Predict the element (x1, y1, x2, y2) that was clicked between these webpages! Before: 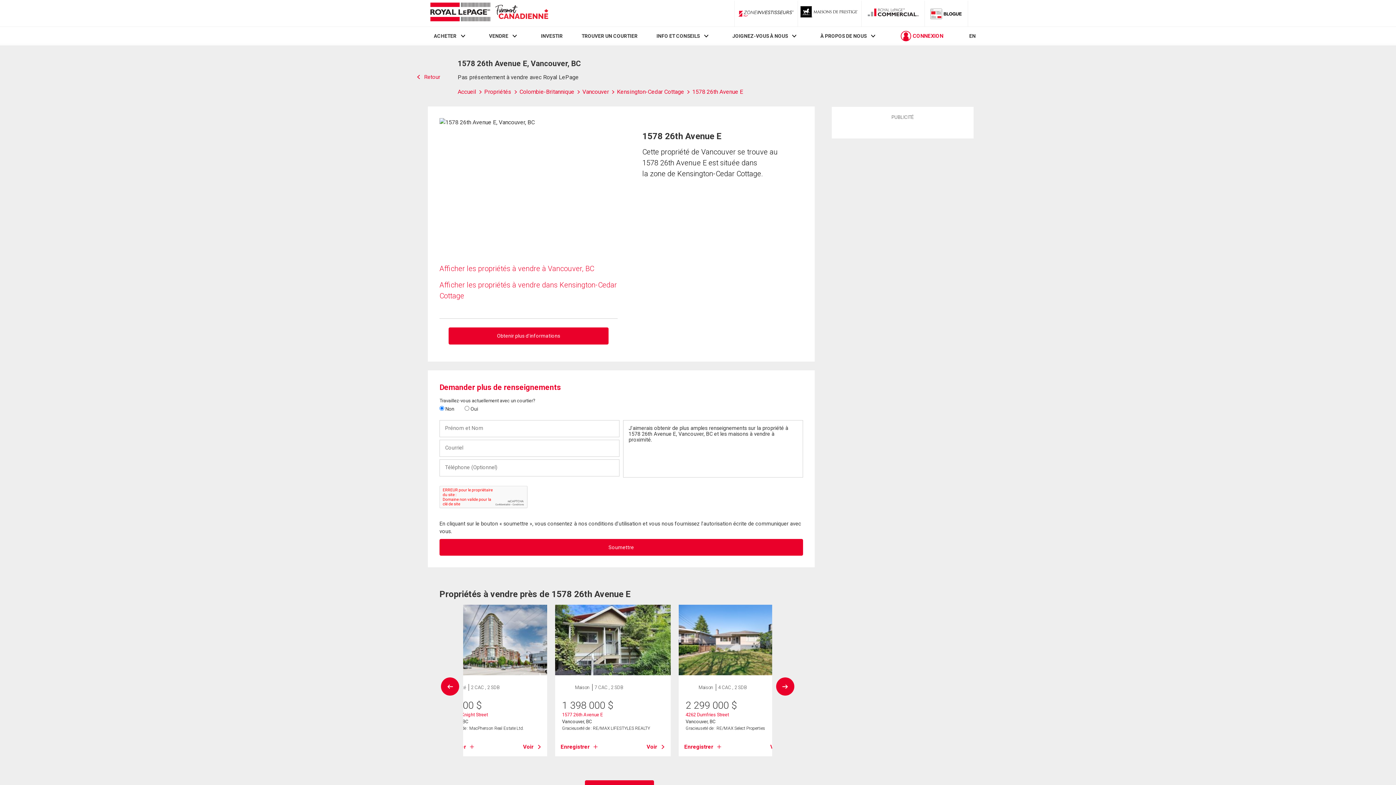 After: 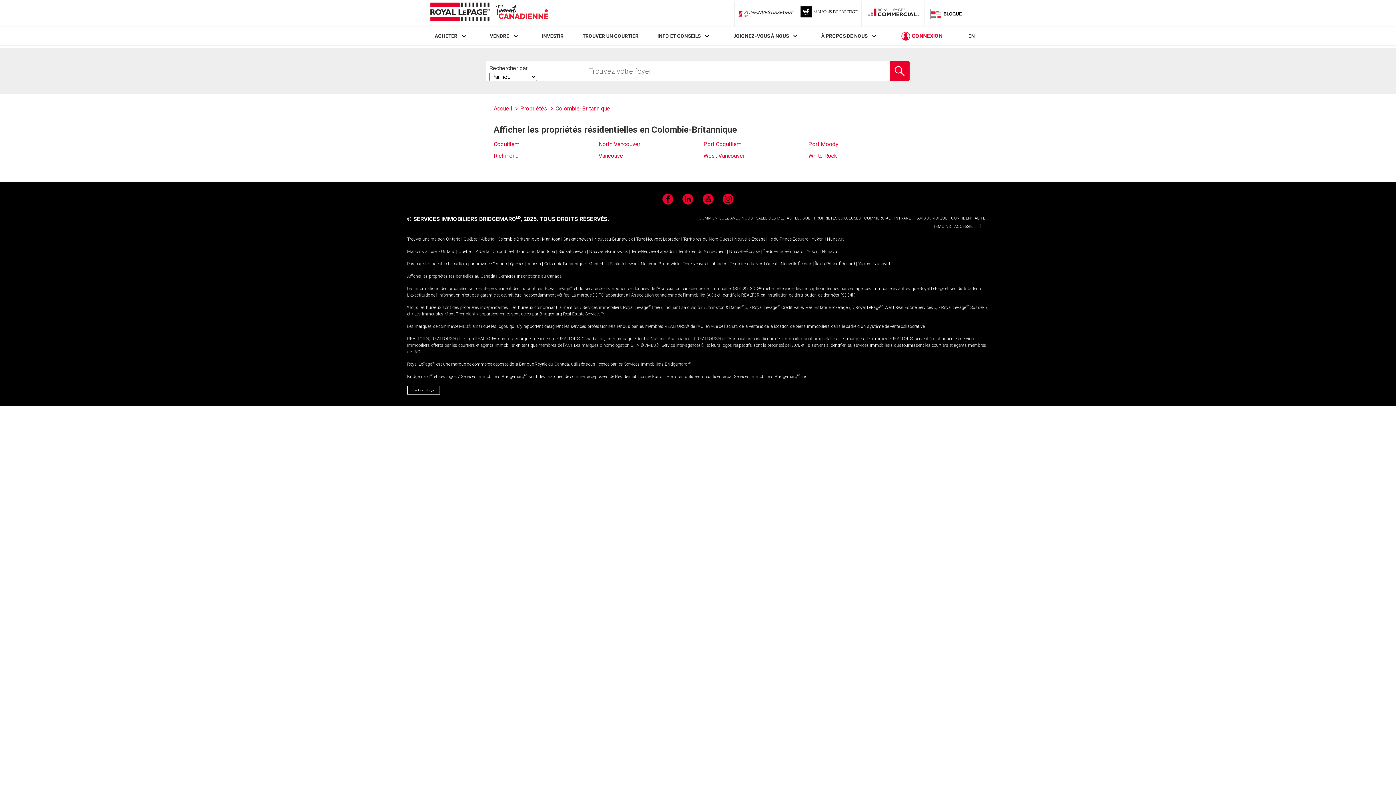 Action: bbox: (519, 88, 582, 95) label: Colombie-Britannique 